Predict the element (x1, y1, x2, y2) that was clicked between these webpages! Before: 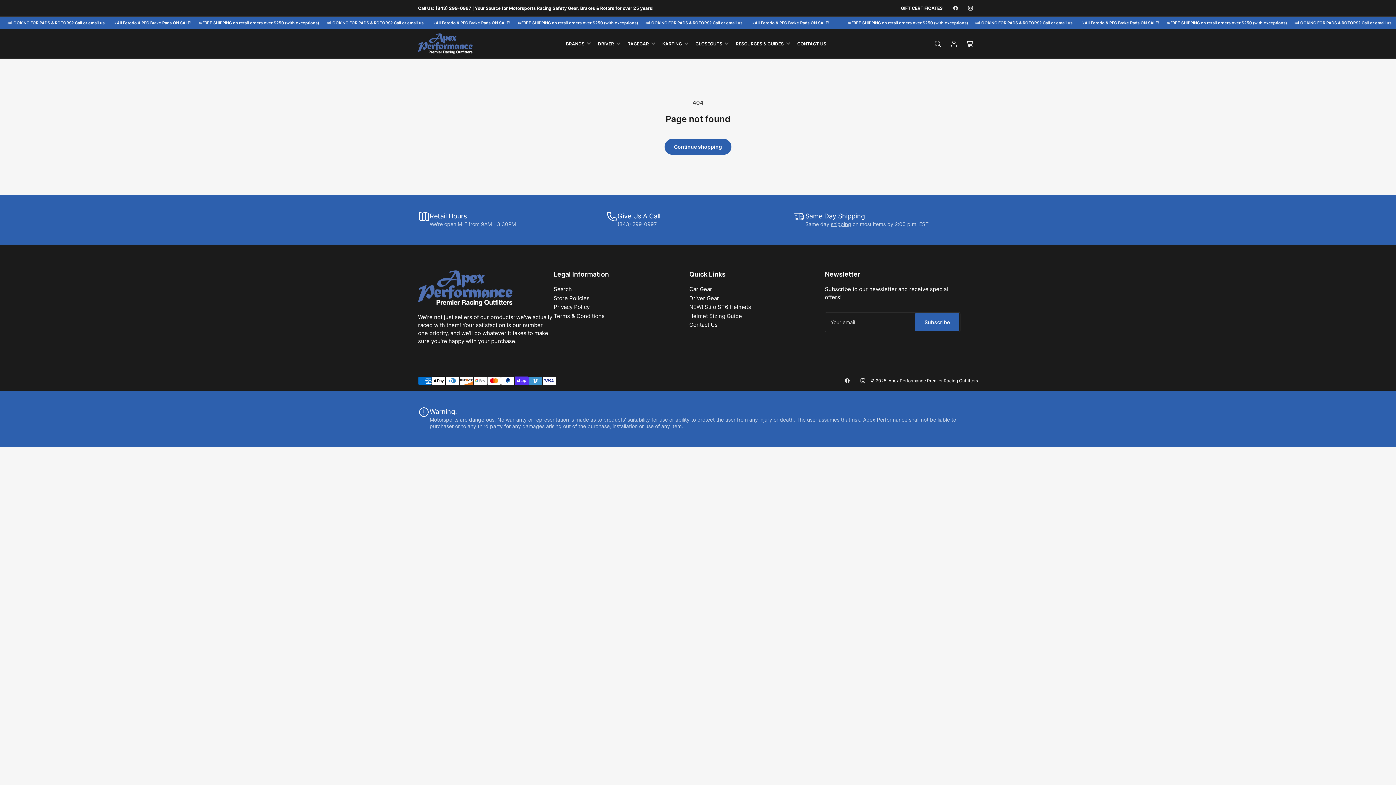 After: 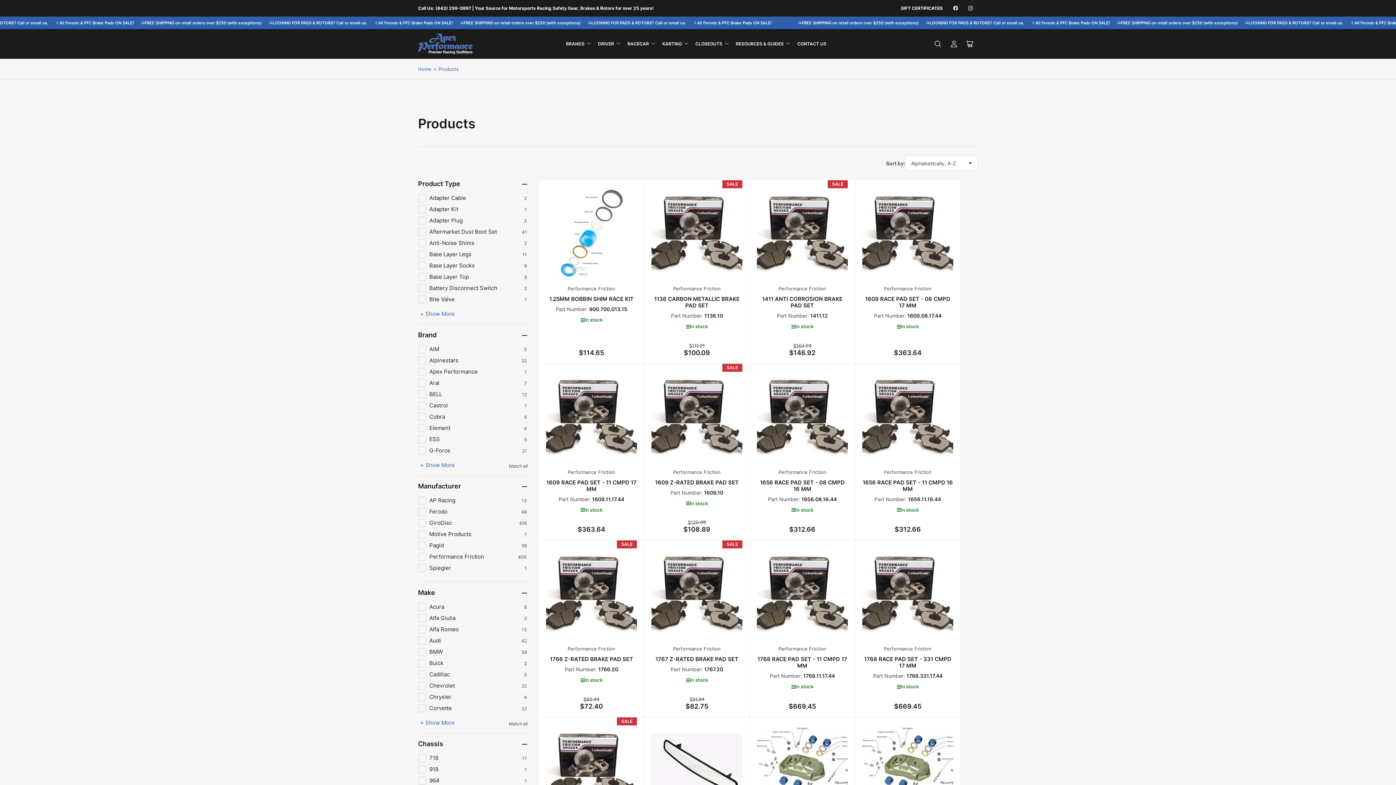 Action: label: Continue shopping bbox: (664, 138, 731, 154)